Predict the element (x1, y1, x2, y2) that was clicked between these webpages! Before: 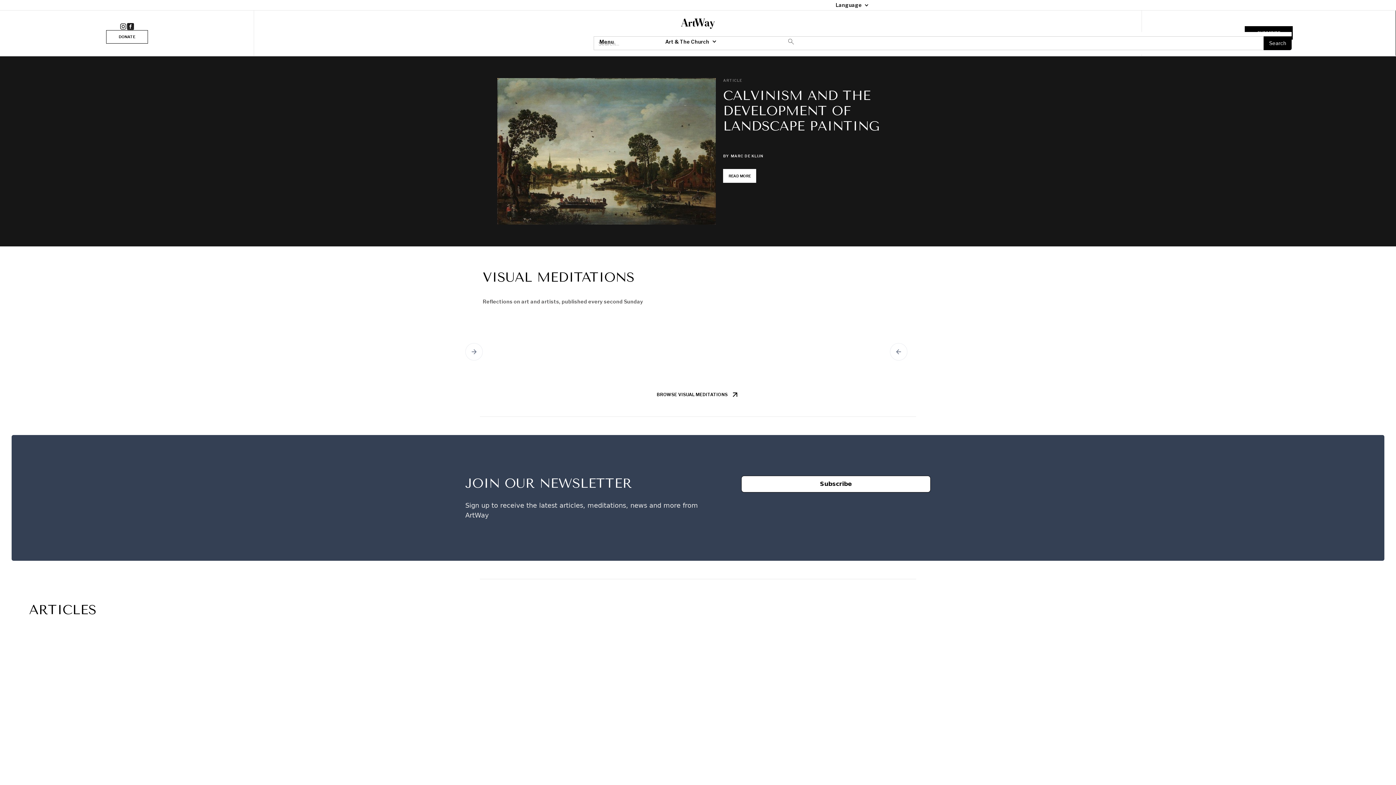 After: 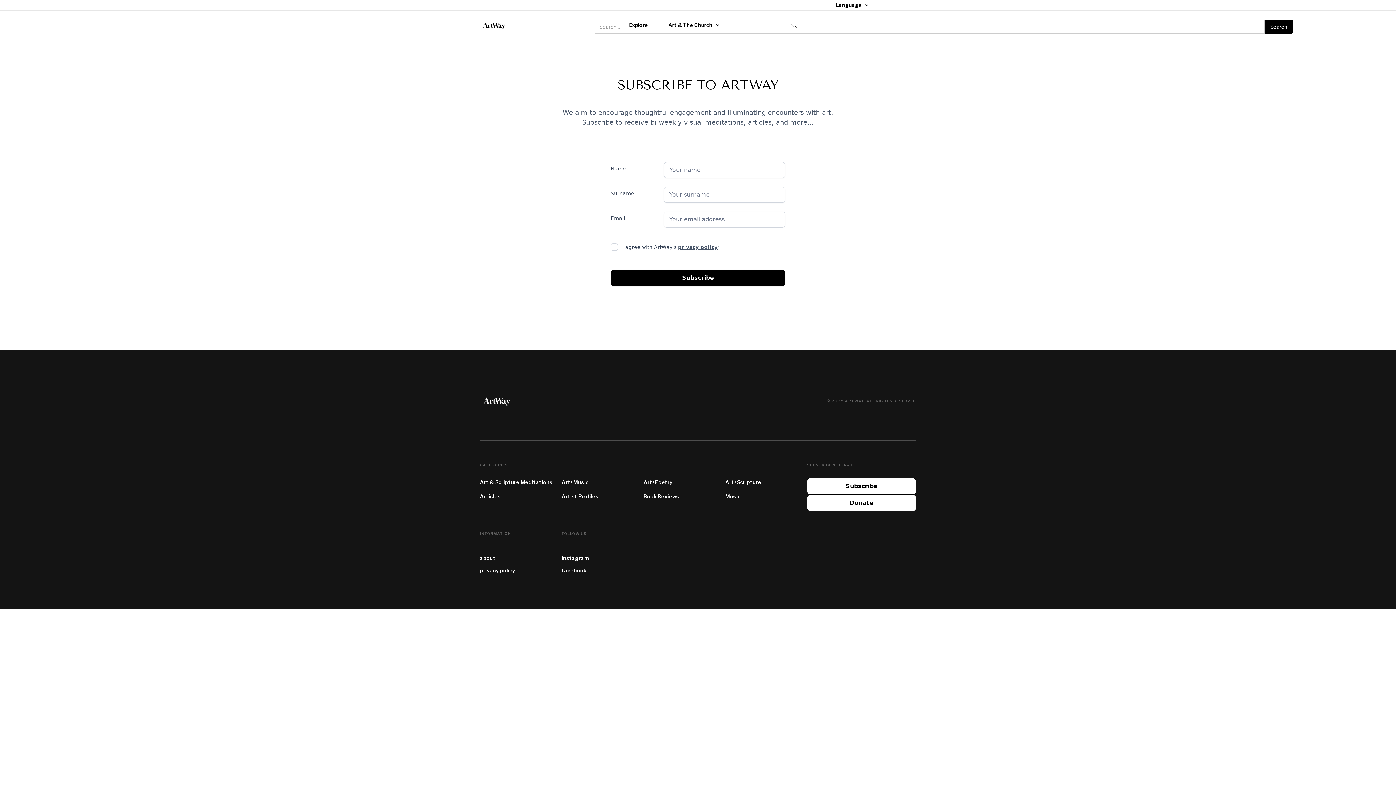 Action: label: Subscribe bbox: (741, 475, 930, 492)